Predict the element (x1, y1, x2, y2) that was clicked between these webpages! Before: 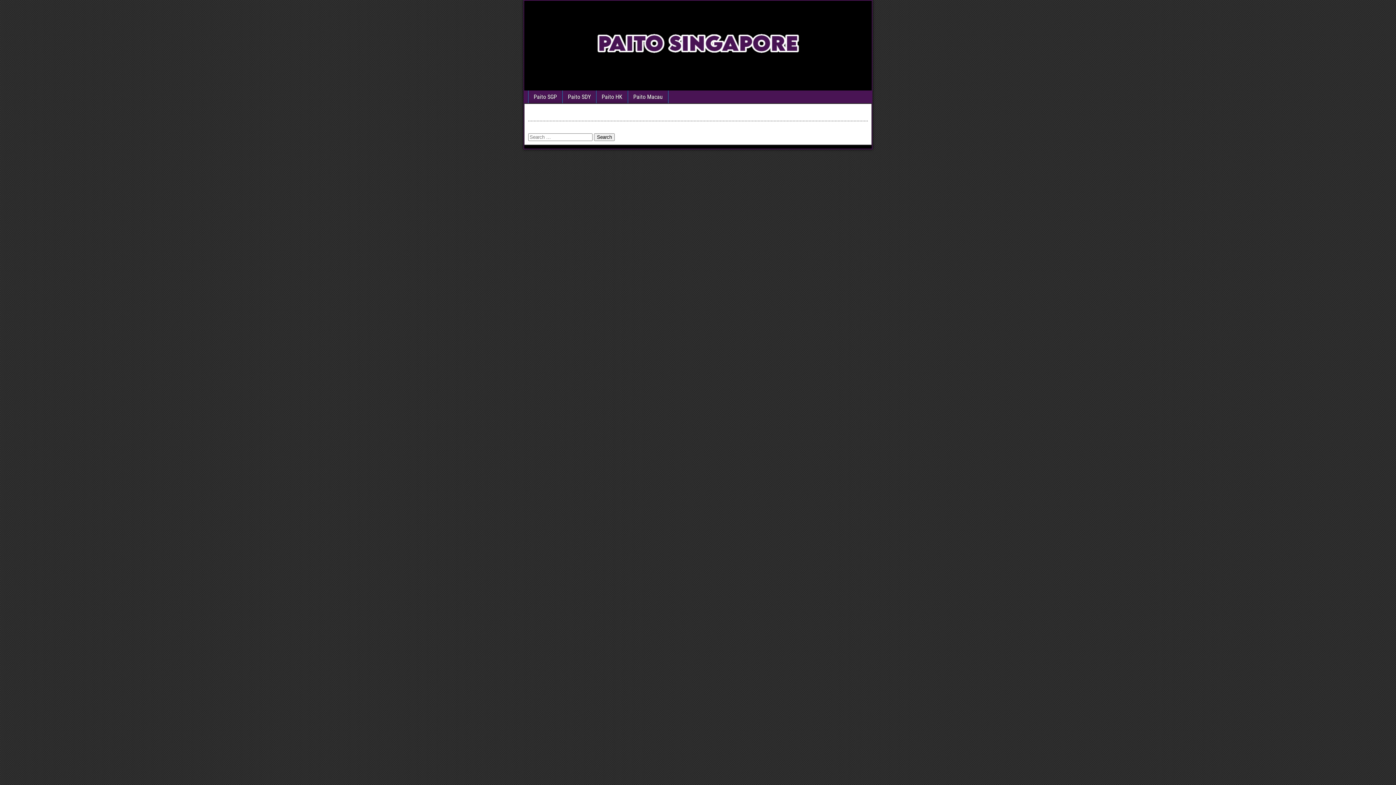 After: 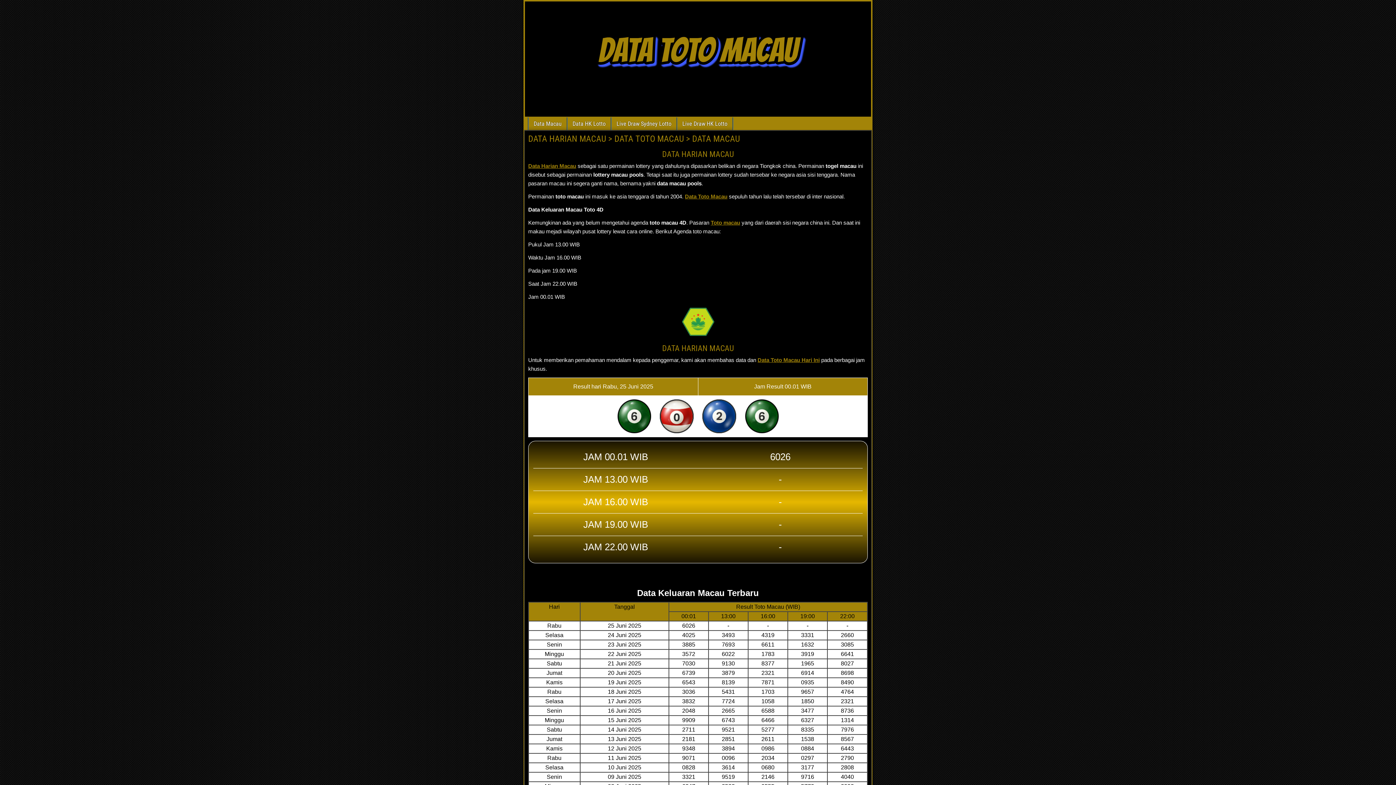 Action: bbox: (628, 90, 668, 103) label: Paito Macau